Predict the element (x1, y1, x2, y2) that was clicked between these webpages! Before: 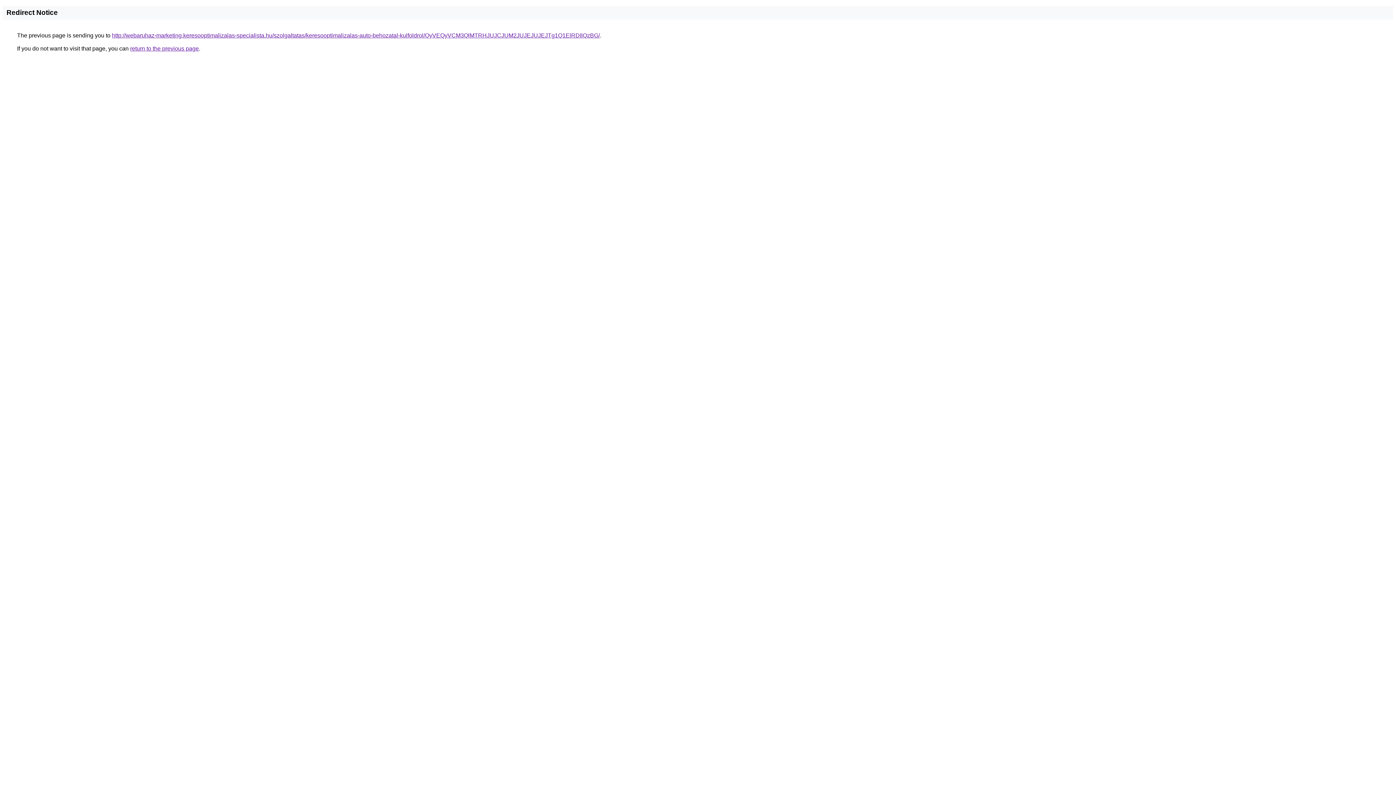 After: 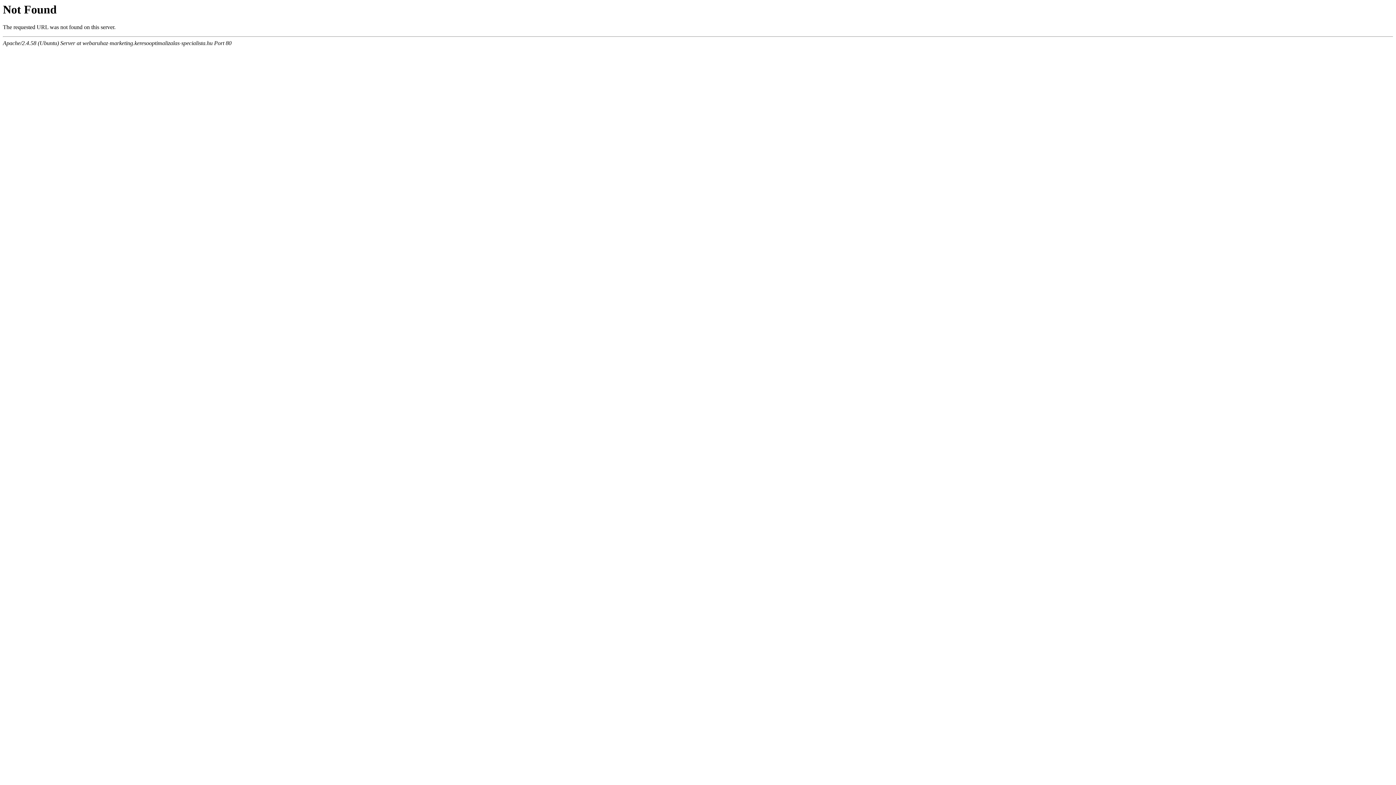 Action: label: http://webaruhaz-marketing.keresooptimalizalas-specialista.hu/szolgaltatas/keresooptimalizalas-auto-behozatal-kulfoldrol/QyVEQyVCM3QlMTRHJUJCJUM2JUJEJUJEJTg1Q1ElRDIlQzBG/ bbox: (112, 32, 600, 38)